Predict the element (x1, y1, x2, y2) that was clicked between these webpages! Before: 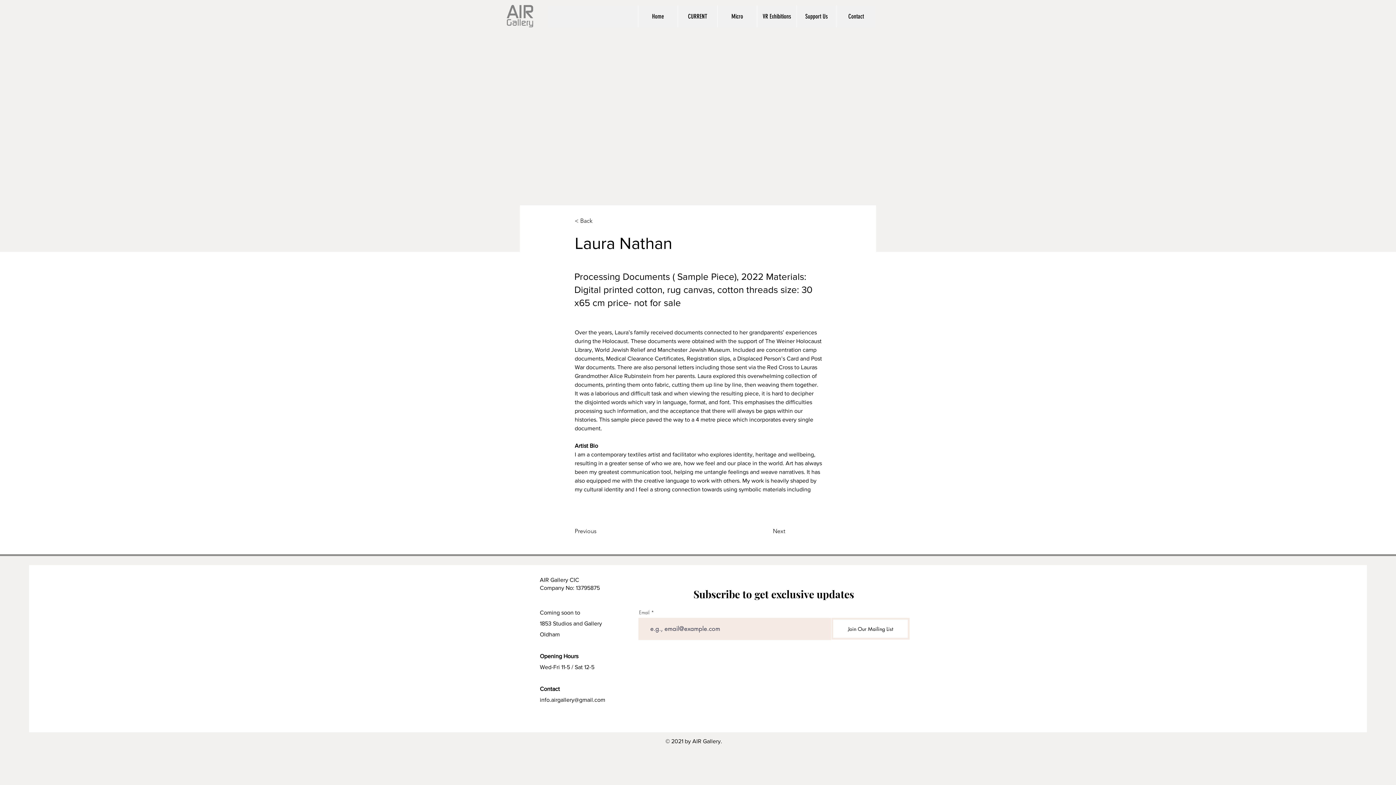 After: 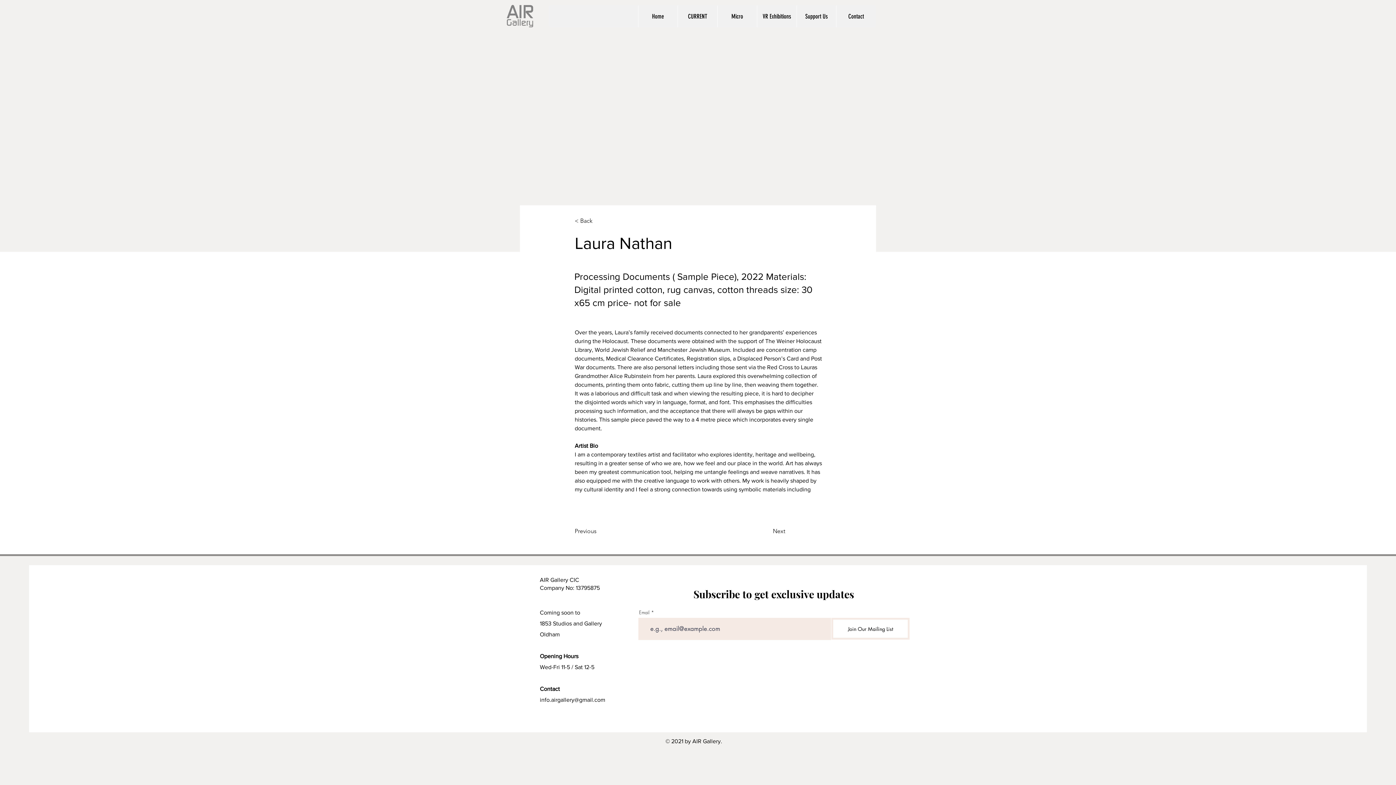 Action: bbox: (540, 697, 605, 703) label: info.airgallery@gmail.com